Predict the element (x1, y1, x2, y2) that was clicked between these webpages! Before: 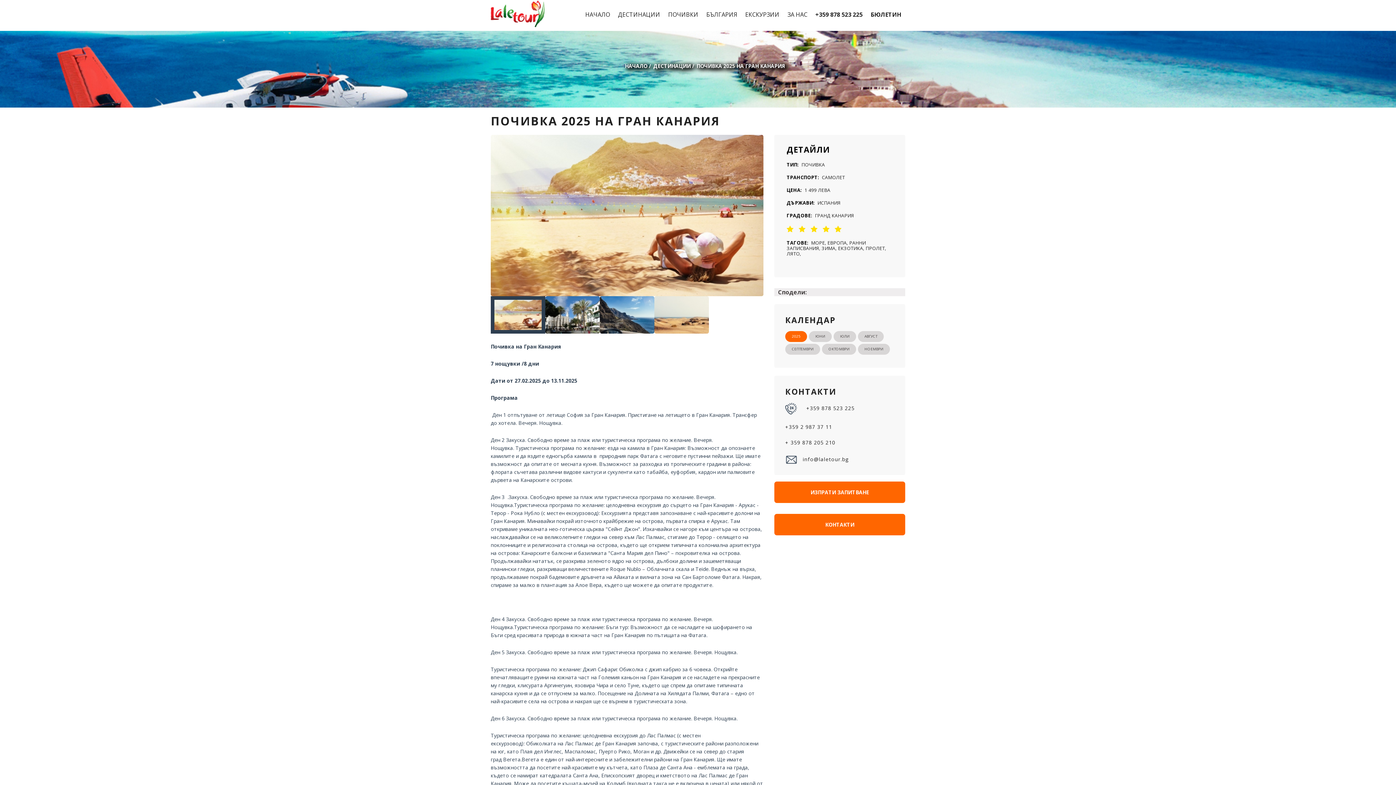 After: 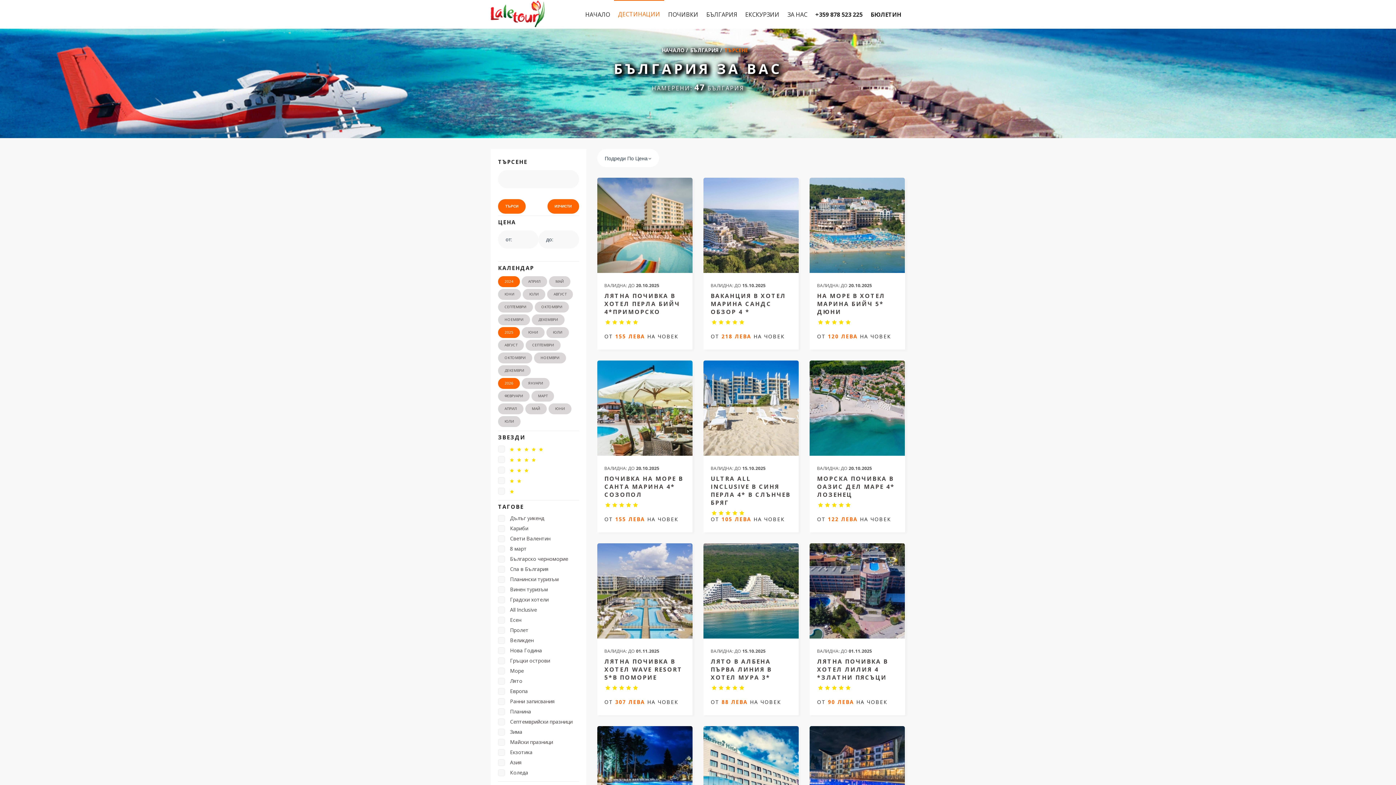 Action: bbox: (705, 9, 738, 20) label: БЪЛГАРИЯ